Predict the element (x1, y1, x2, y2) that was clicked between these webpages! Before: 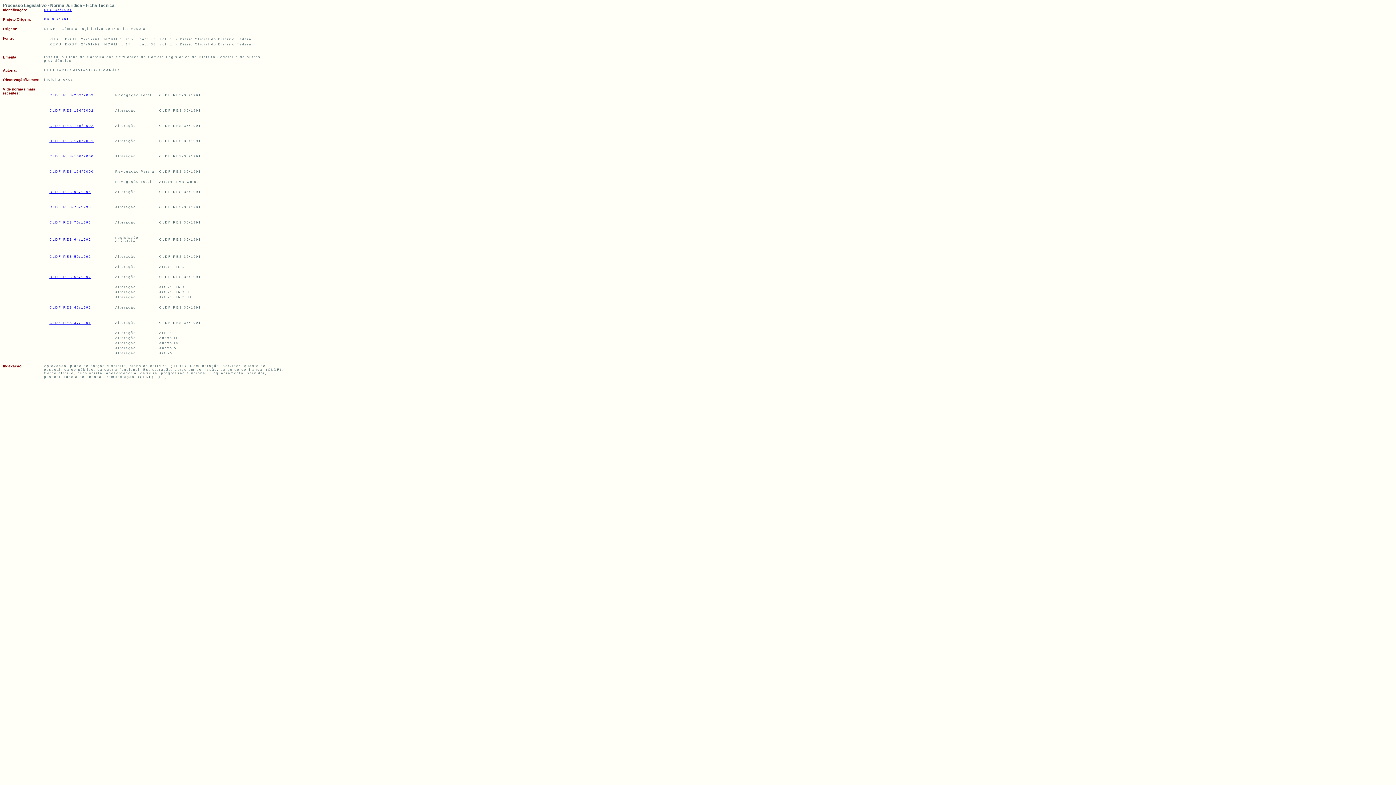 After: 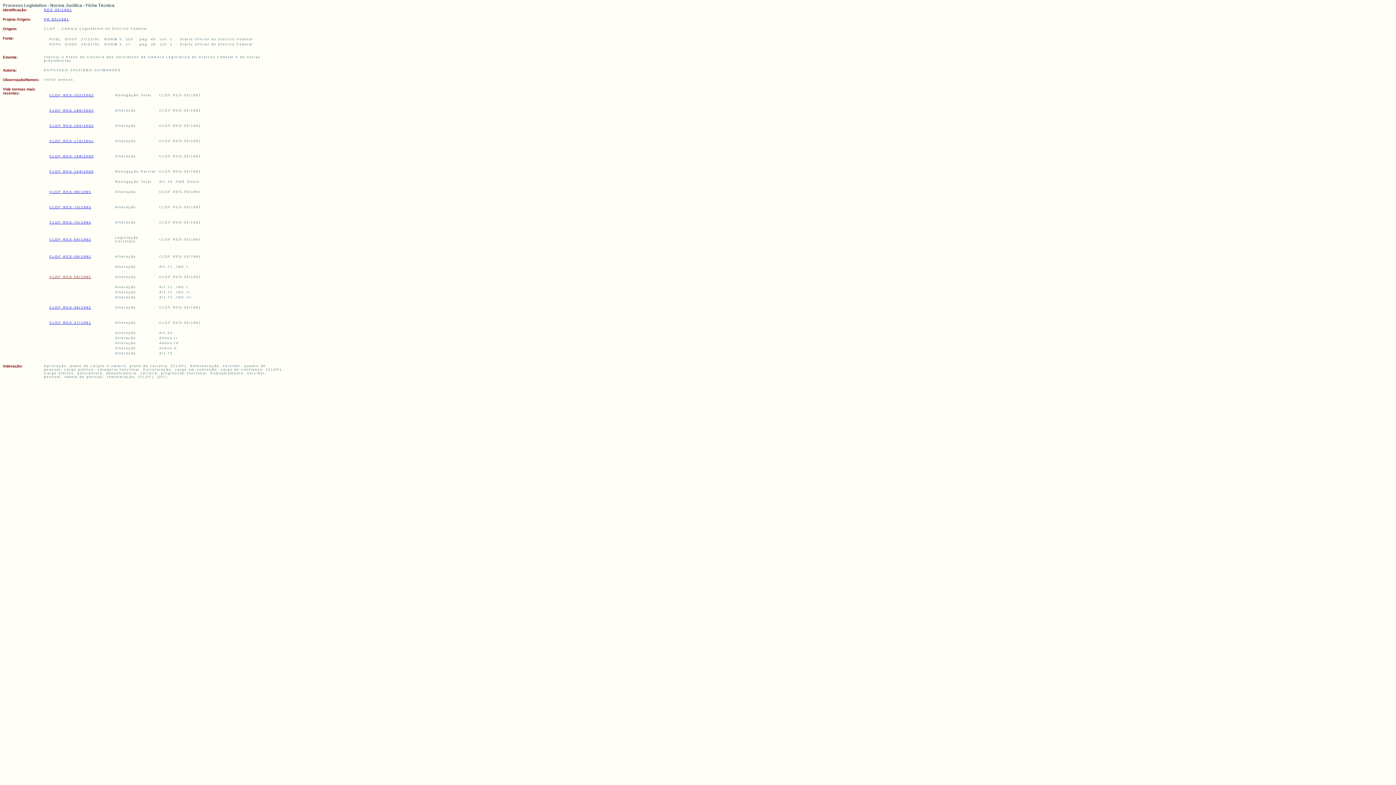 Action: bbox: (49, 275, 91, 278) label: CLDF RES-56/1992